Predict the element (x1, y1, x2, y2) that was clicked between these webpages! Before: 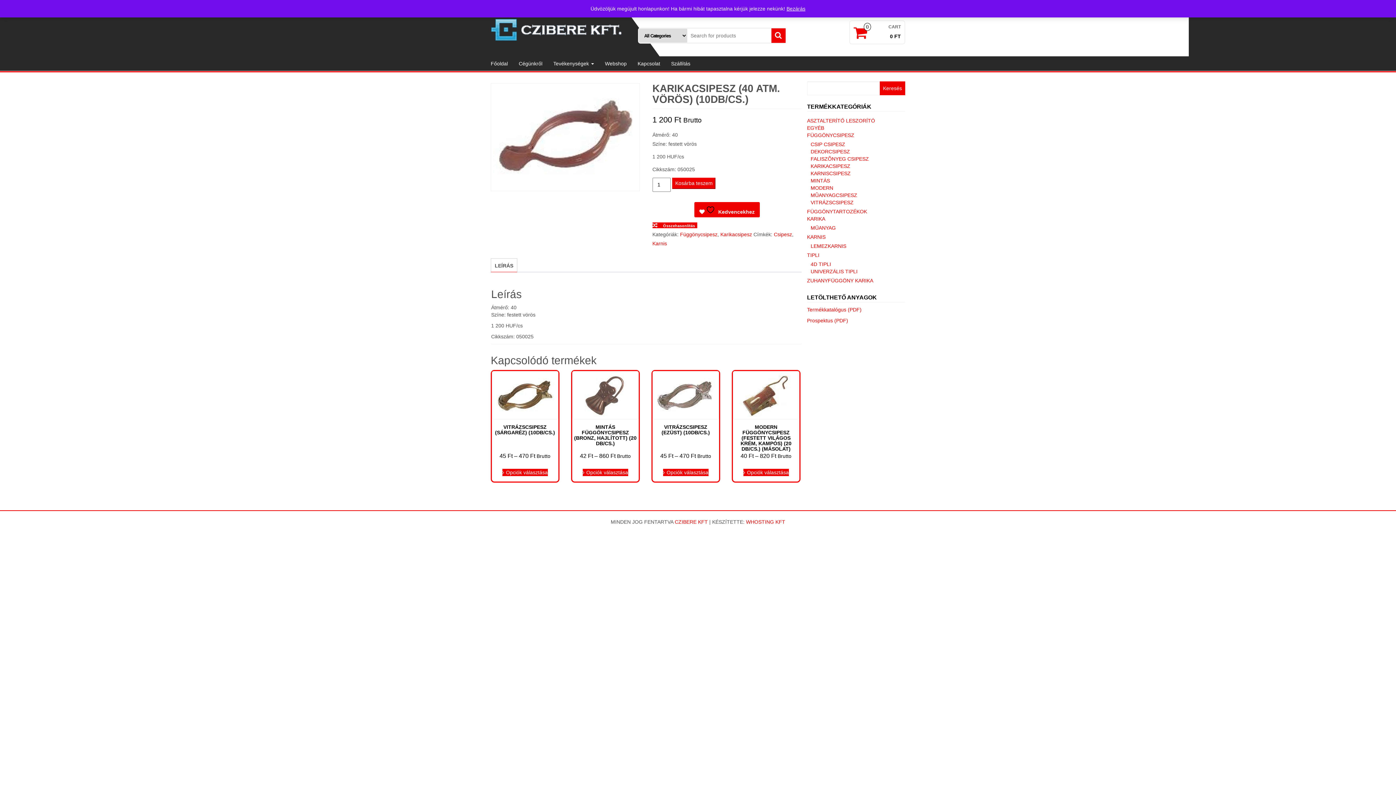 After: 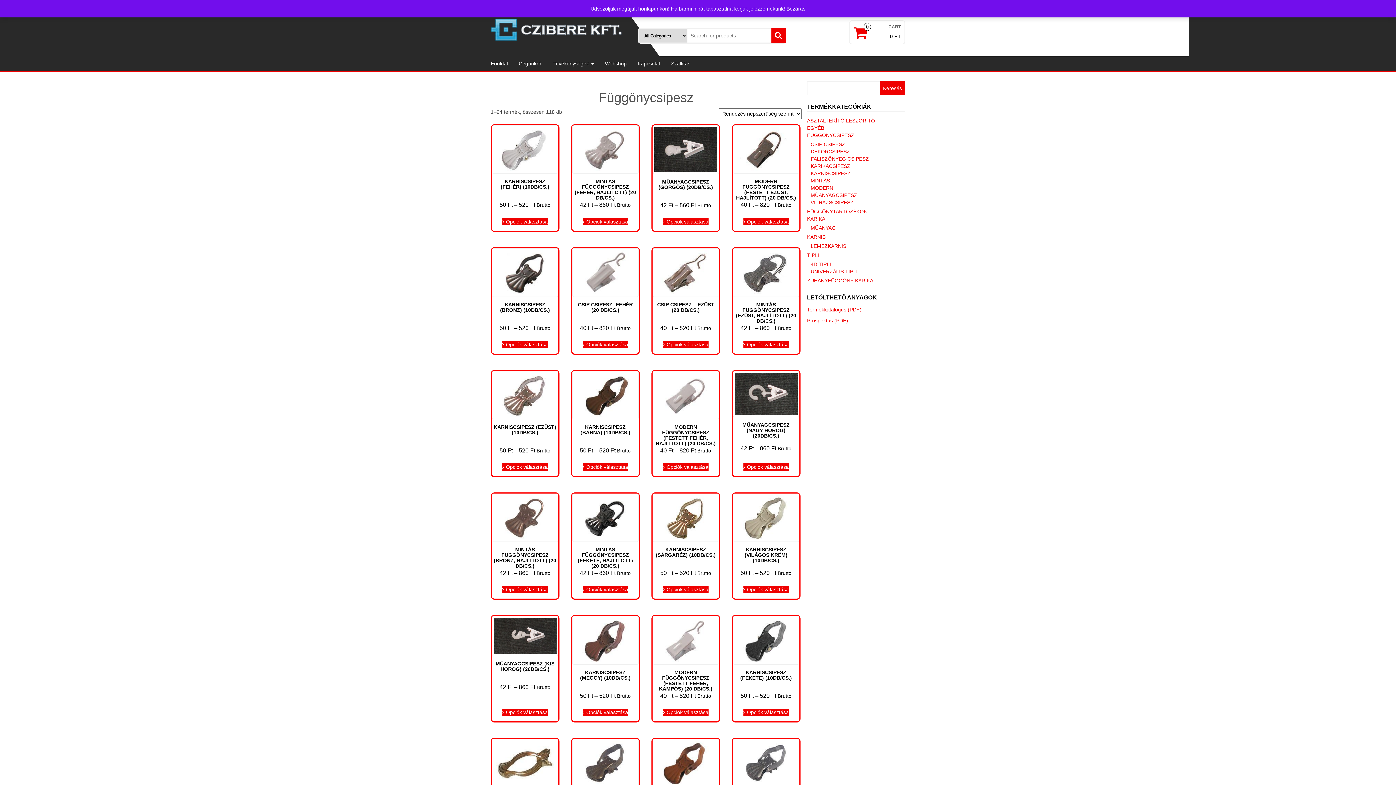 Action: bbox: (680, 231, 717, 237) label: Függönycsipesz